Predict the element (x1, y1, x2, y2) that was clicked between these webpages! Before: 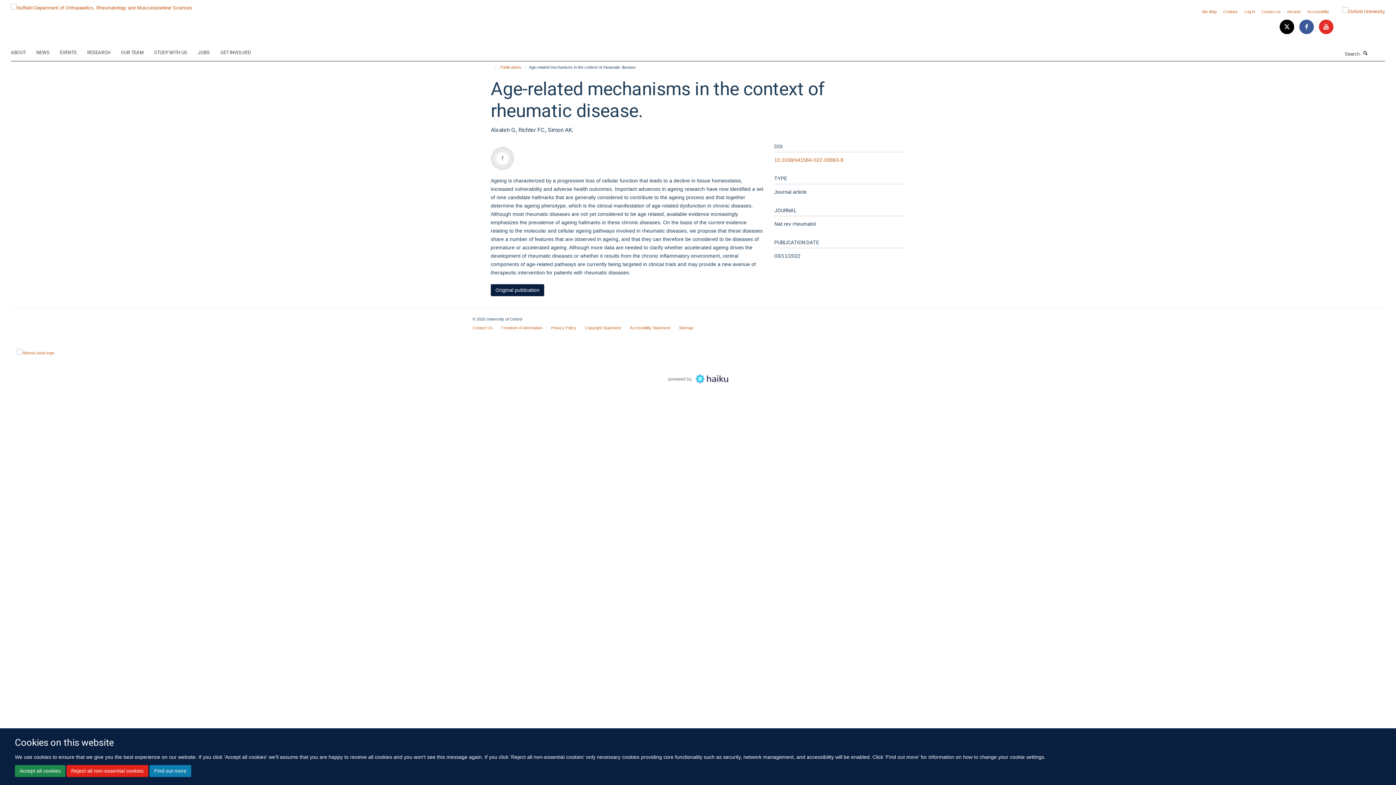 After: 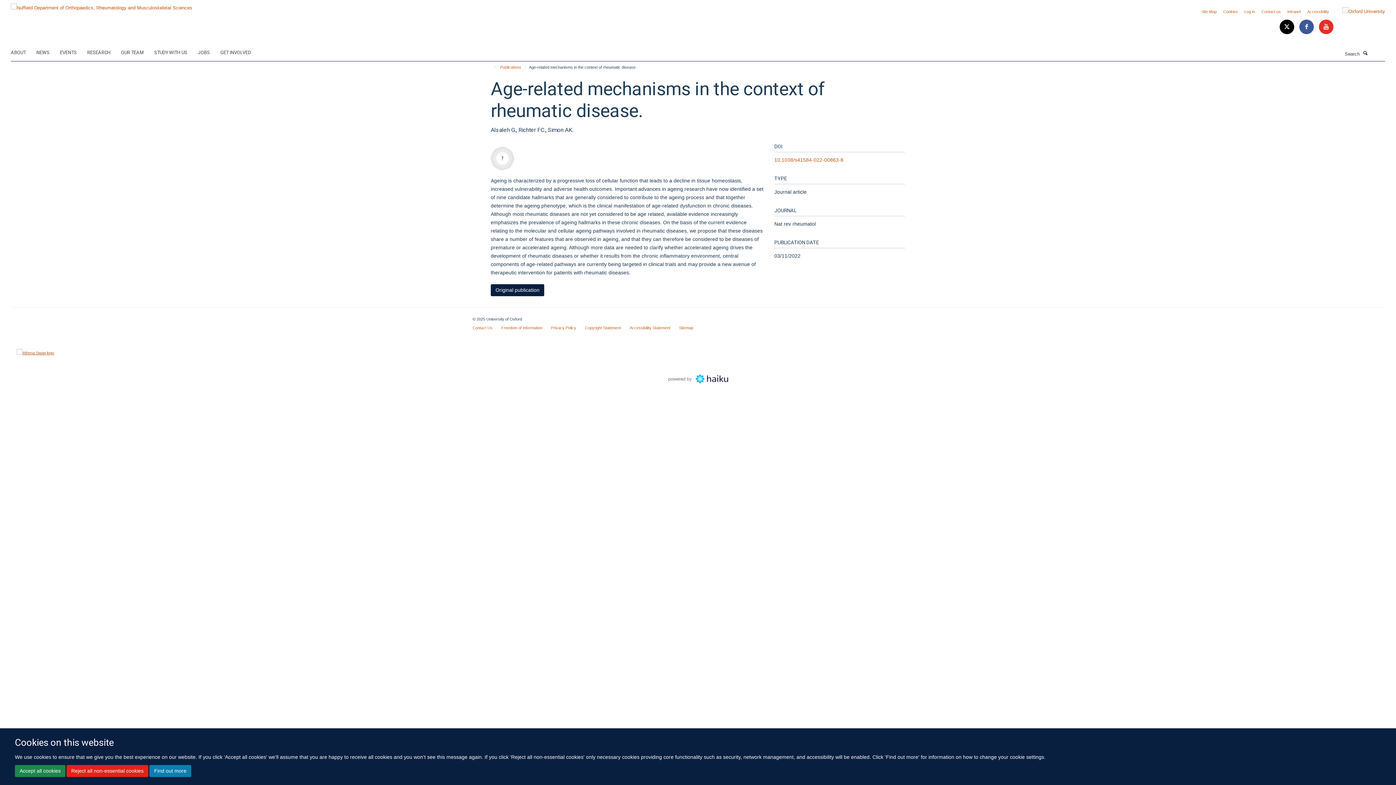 Action: bbox: (16, 349, 54, 357)